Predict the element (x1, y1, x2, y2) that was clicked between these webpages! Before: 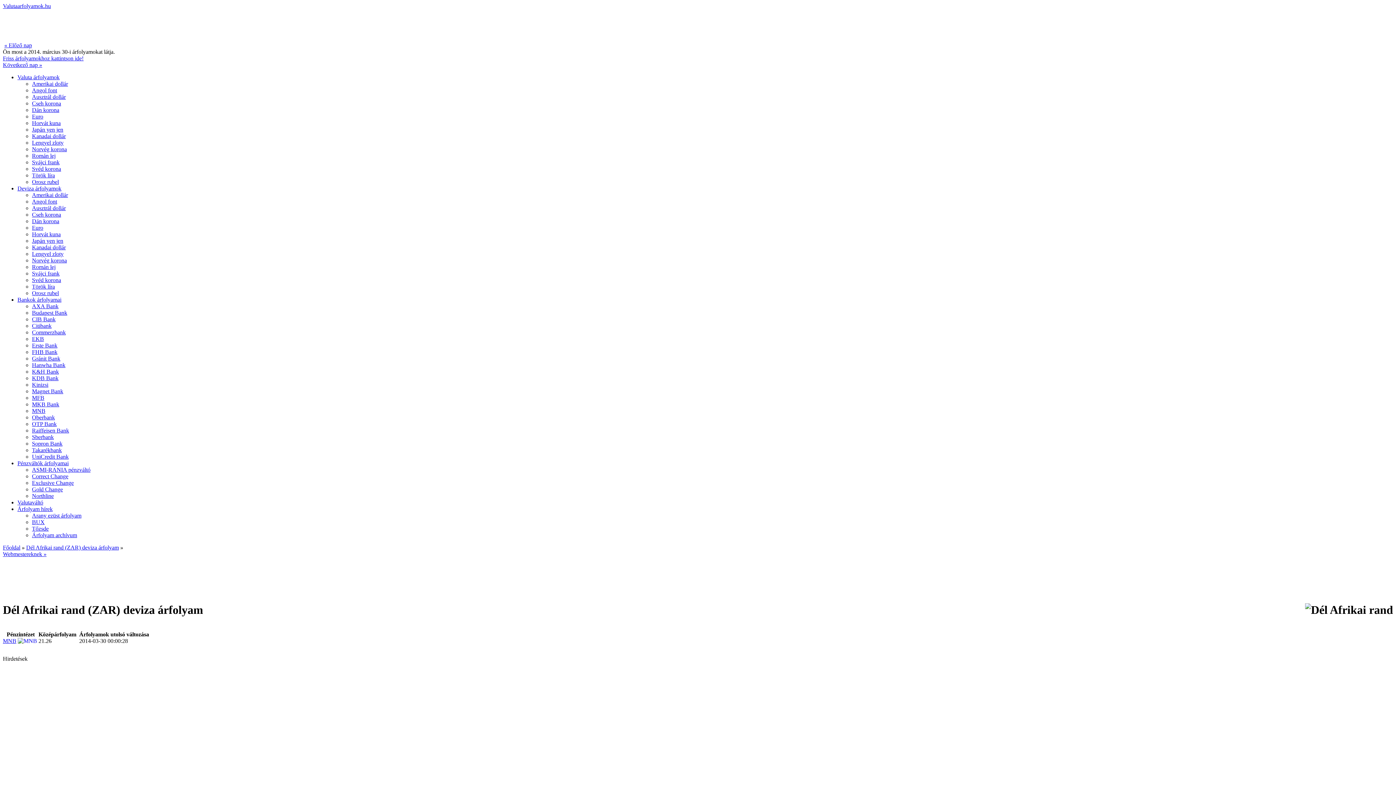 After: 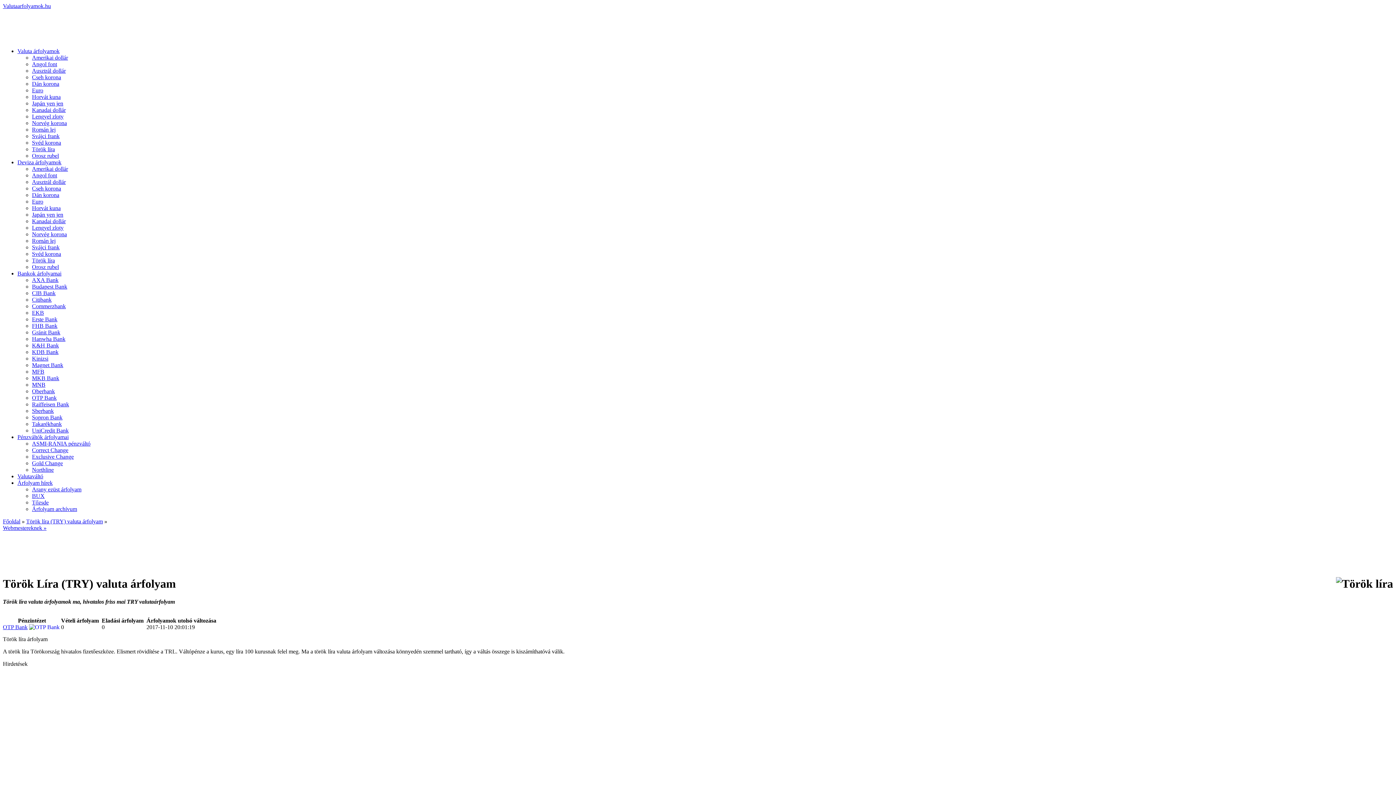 Action: label: Török líra bbox: (32, 172, 54, 178)